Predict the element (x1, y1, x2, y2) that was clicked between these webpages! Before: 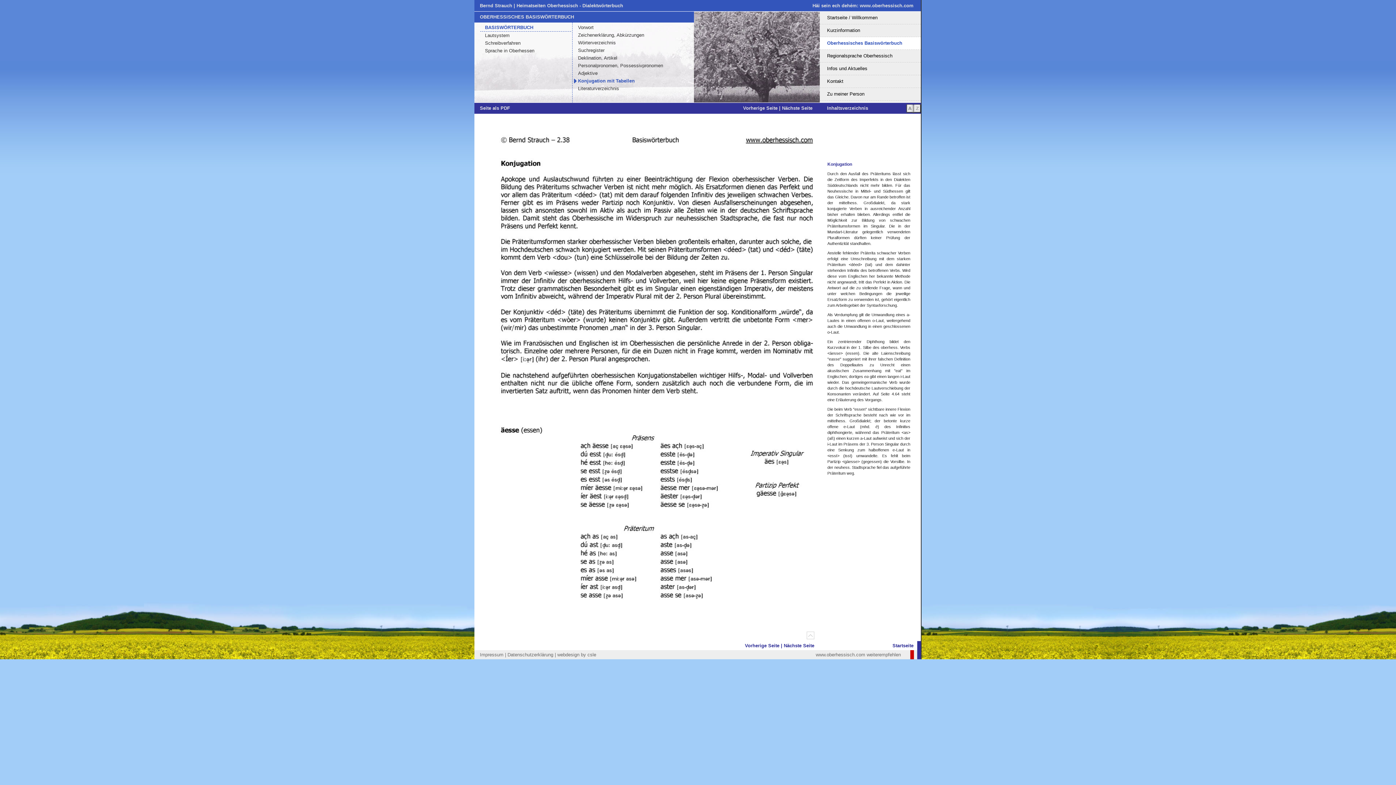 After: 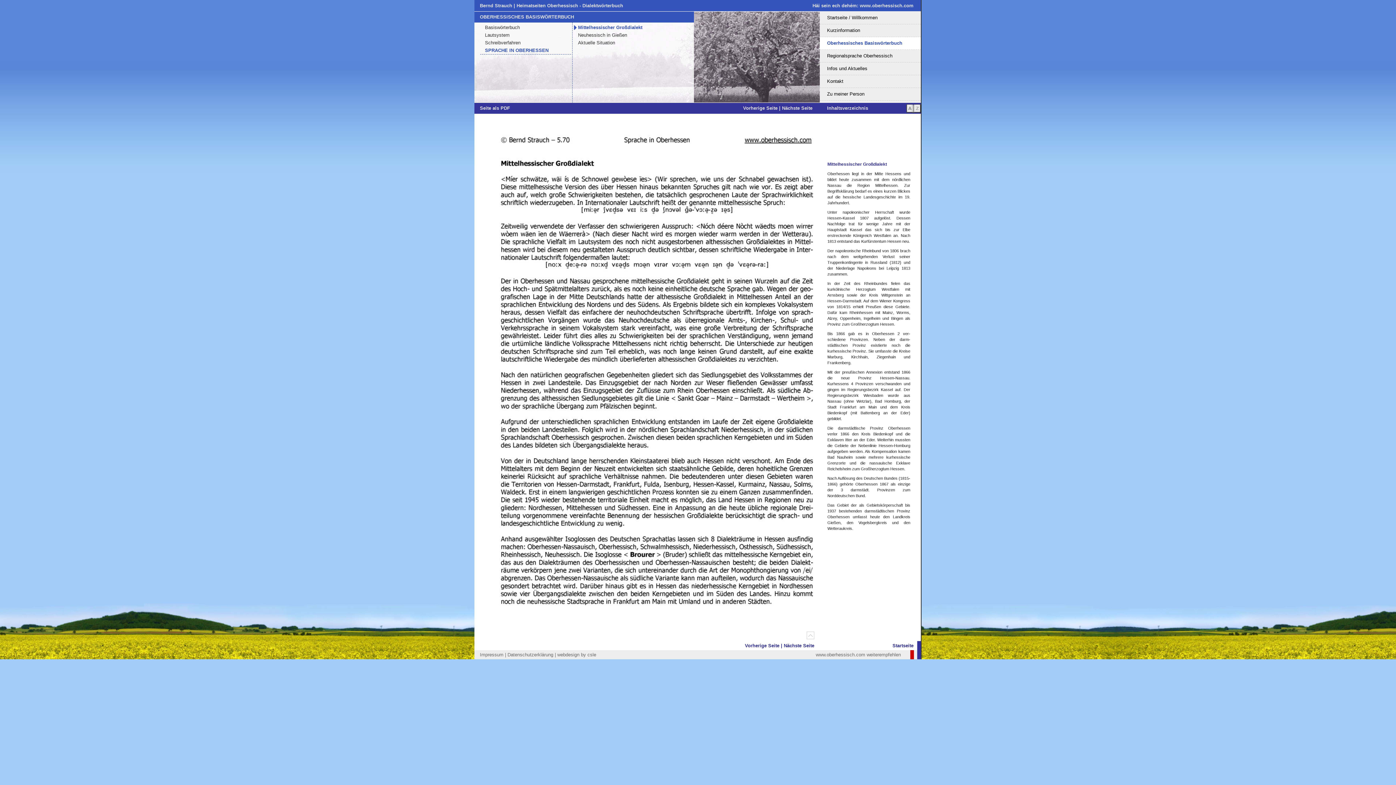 Action: label: Sprache in Oberhessen bbox: (480, 46, 571, 54)